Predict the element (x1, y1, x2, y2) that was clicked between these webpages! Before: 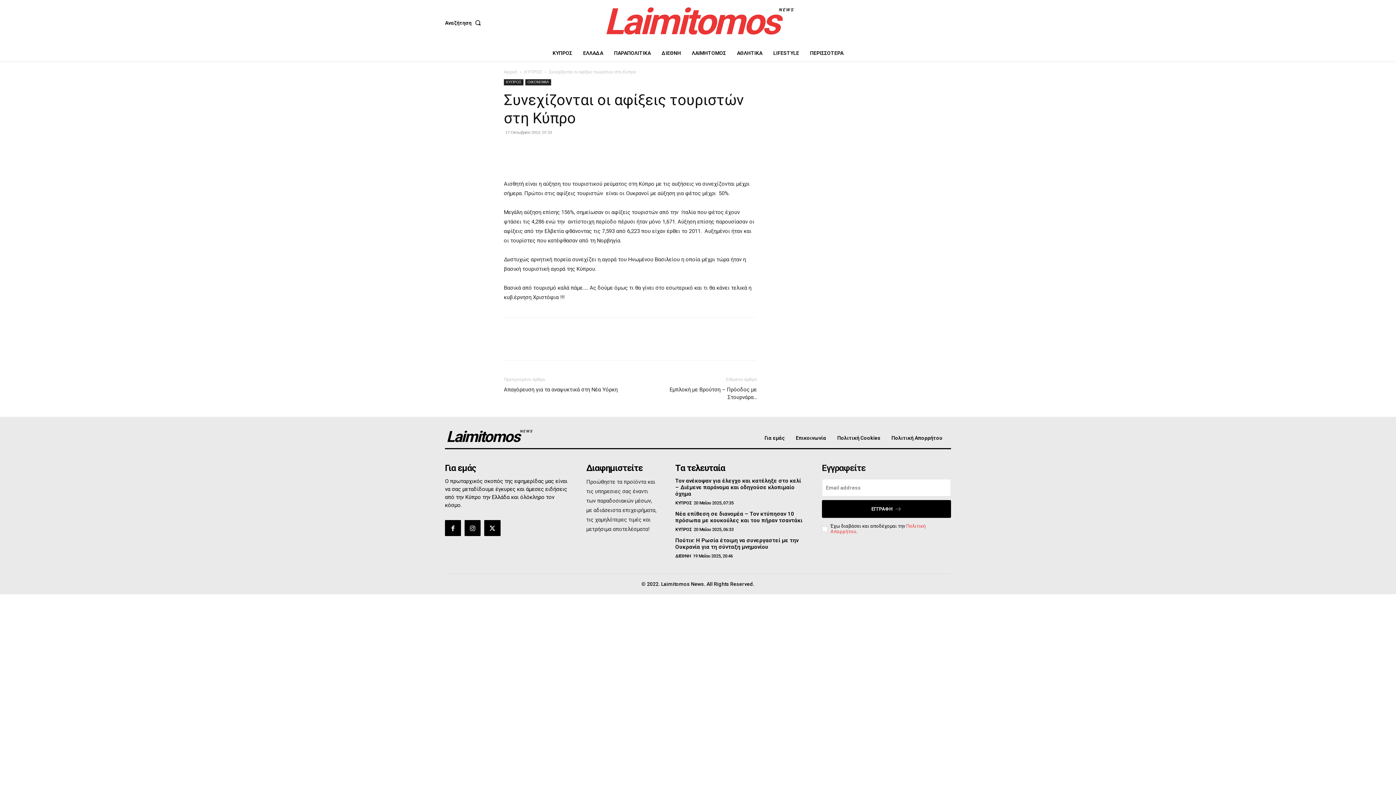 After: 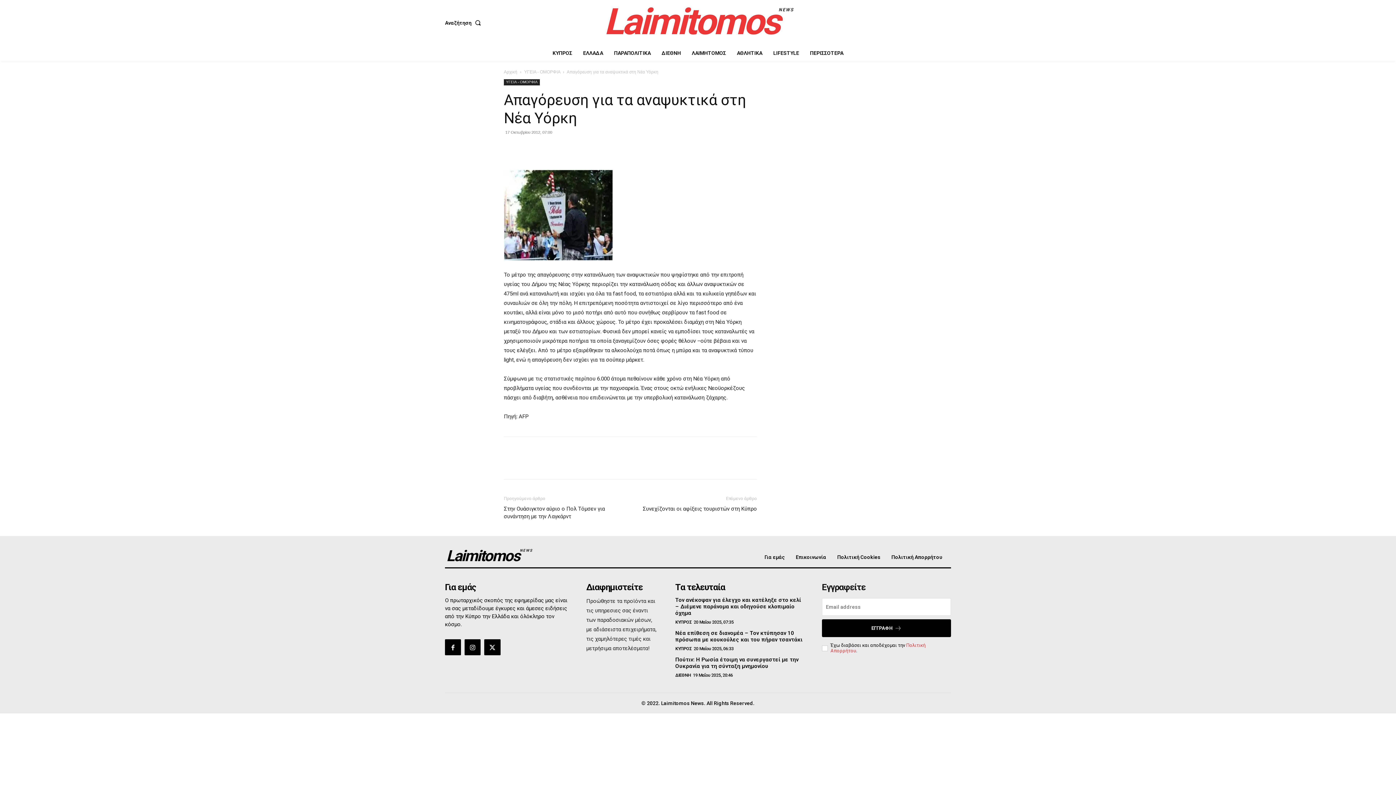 Action: label: Απαγόρευση για τα αναψυκτικά στη Νέα Υόρκη bbox: (504, 386, 617, 393)